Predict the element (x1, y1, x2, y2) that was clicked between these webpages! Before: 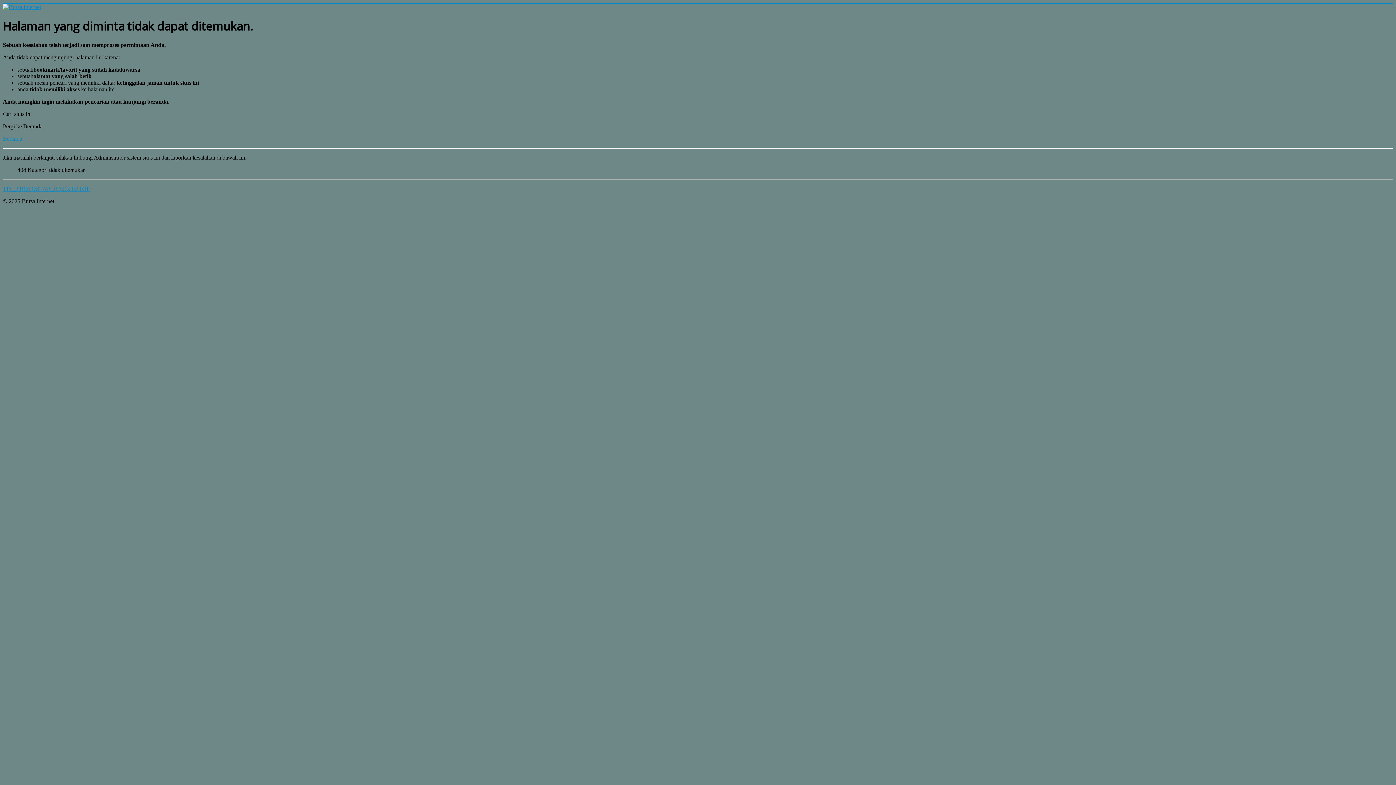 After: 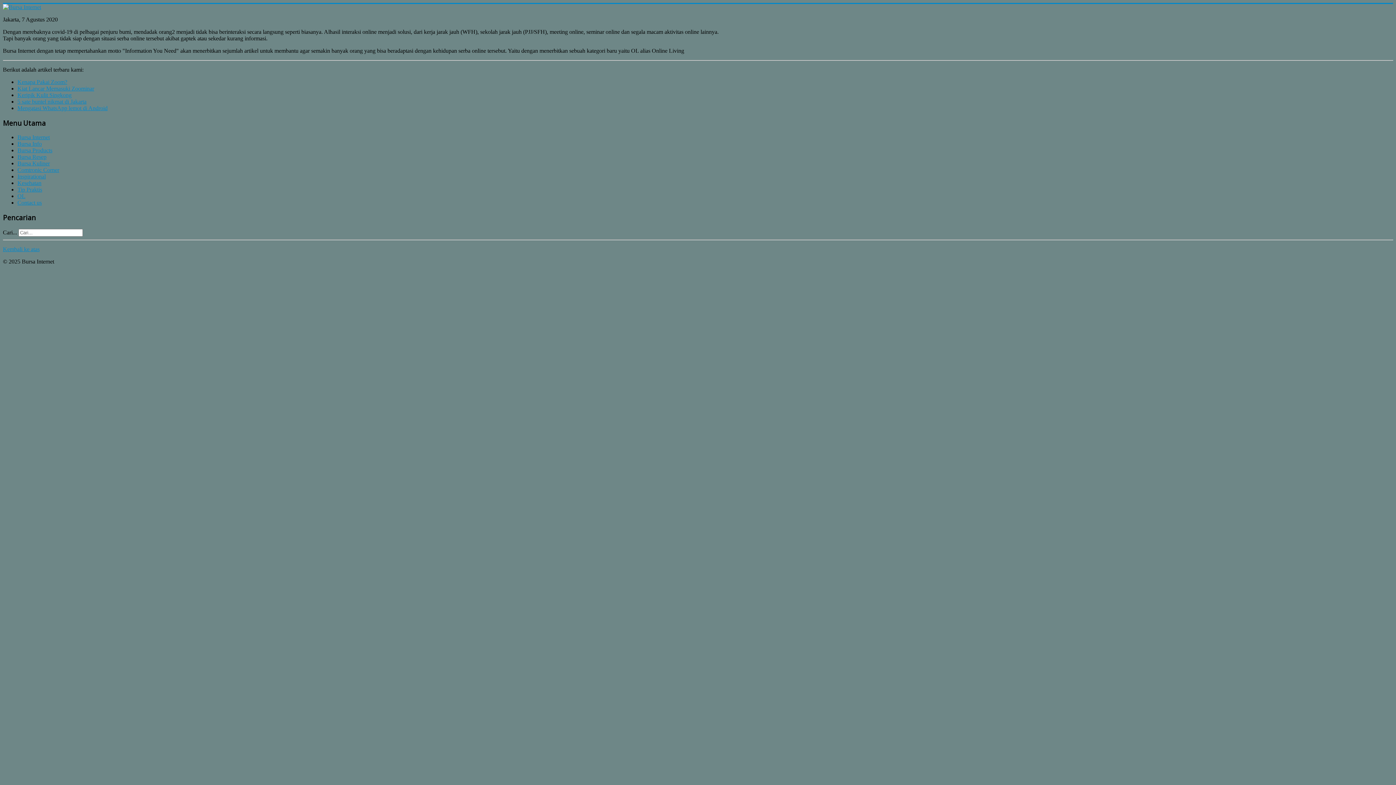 Action: bbox: (2, 135, 22, 141) label: Beranda